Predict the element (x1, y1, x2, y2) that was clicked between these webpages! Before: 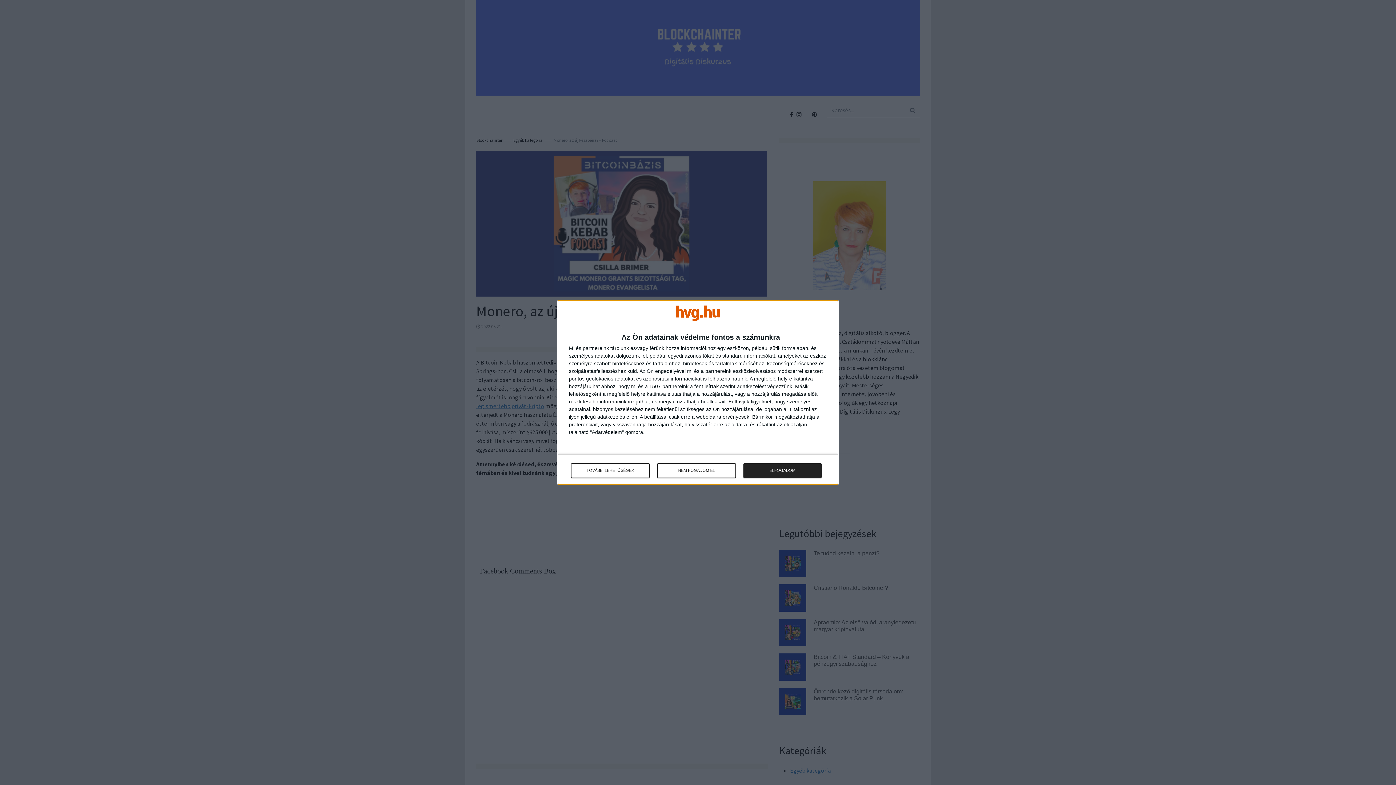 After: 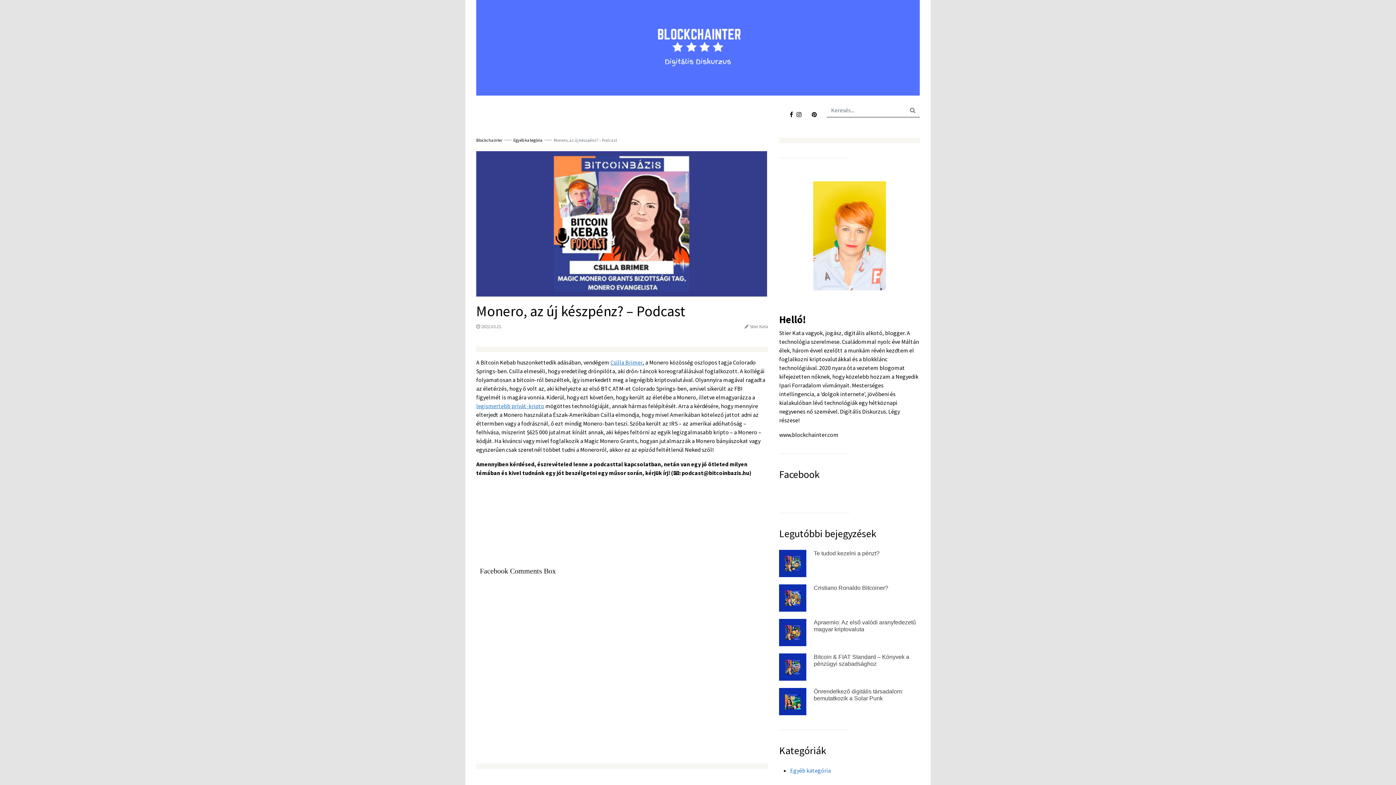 Action: bbox: (657, 463, 736, 478) label: NEM FOGADOM EL